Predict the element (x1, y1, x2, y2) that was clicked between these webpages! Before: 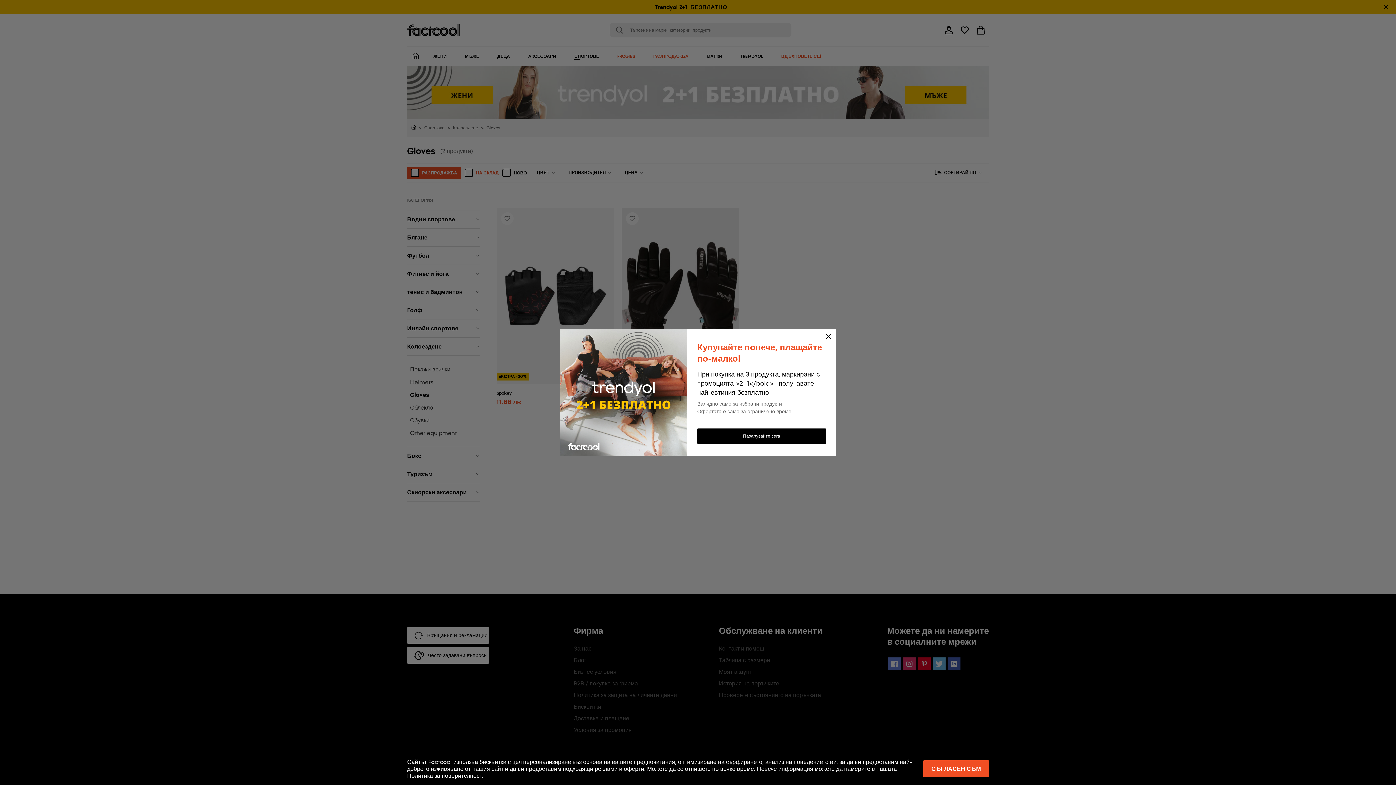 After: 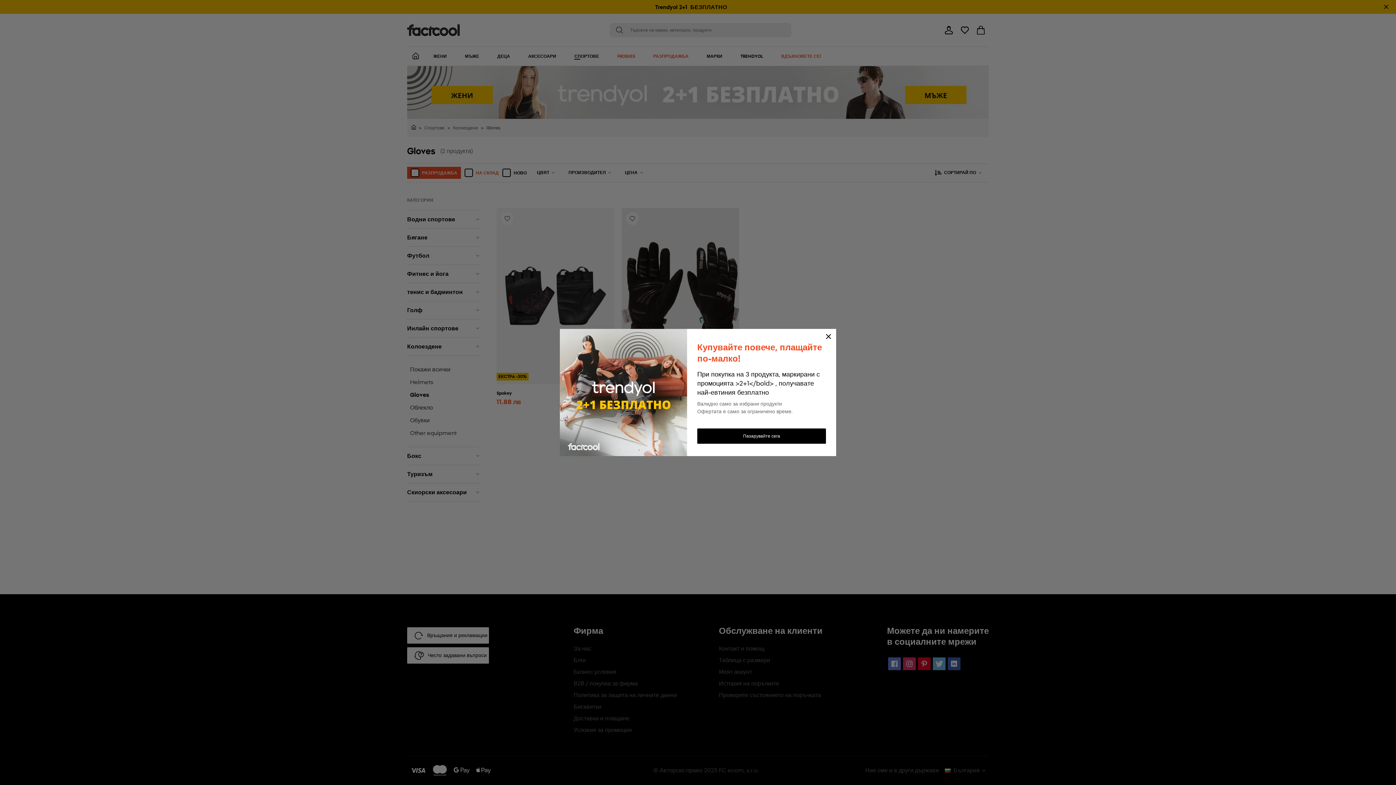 Action: bbox: (923, 760, 989, 777) label: СЪГЛАСЕН СЪМ